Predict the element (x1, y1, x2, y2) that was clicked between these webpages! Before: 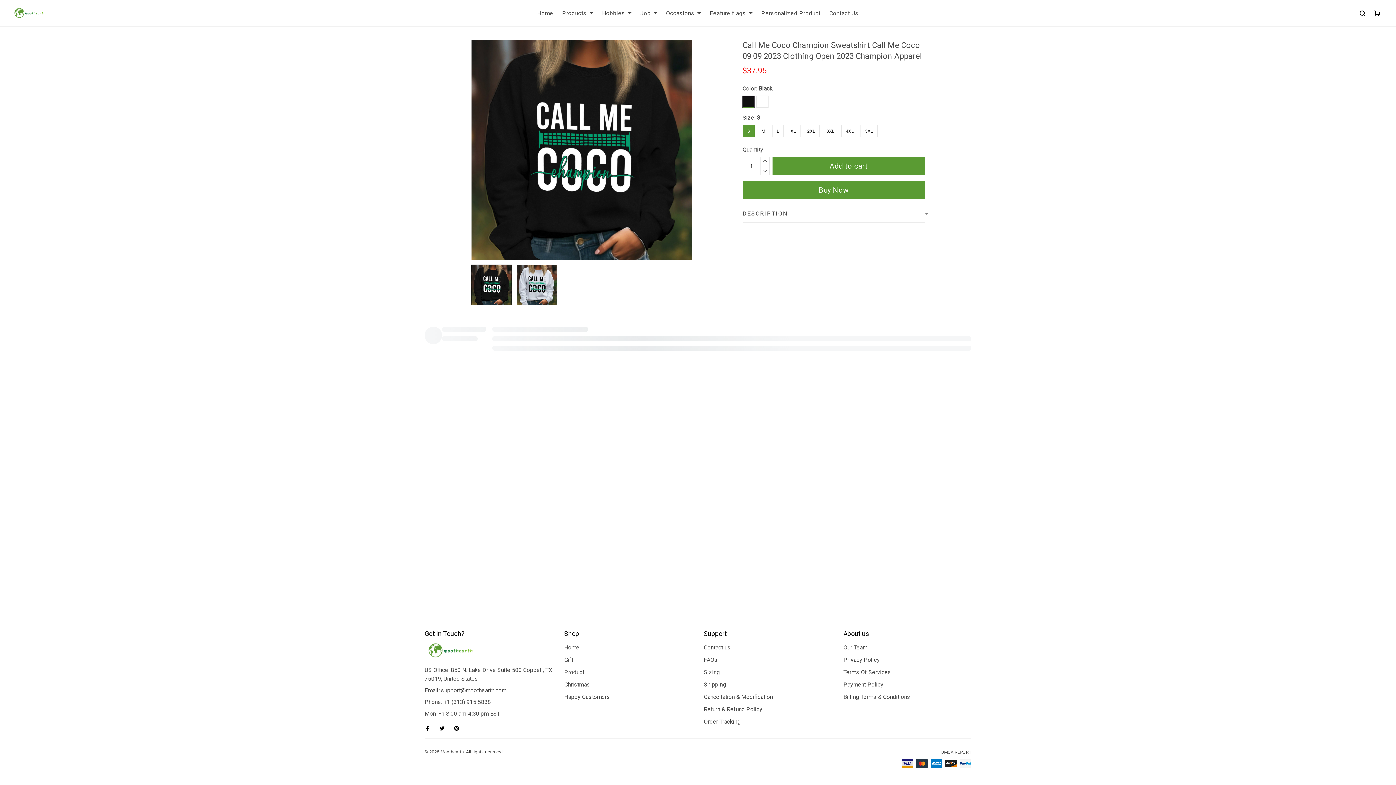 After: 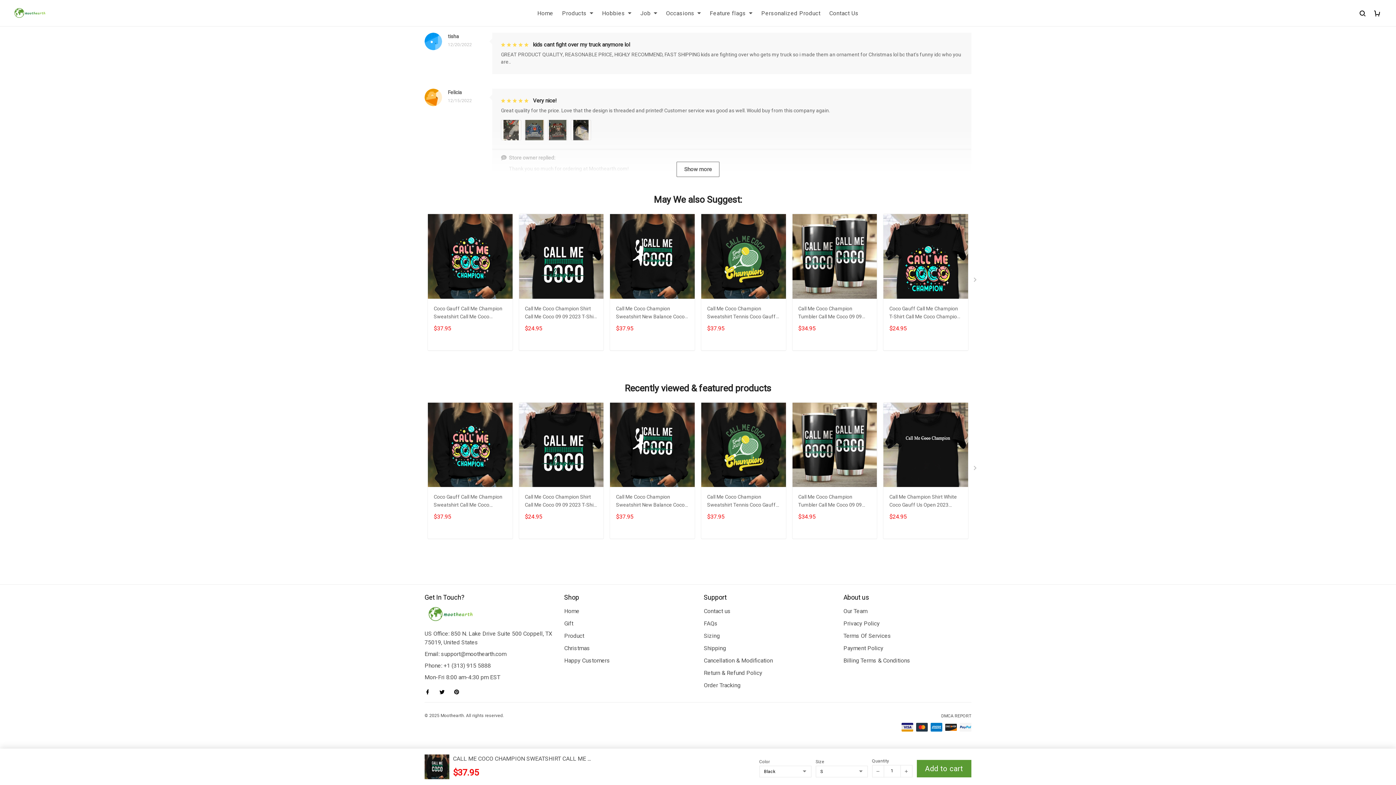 Action: bbox: (424, 721, 434, 736)